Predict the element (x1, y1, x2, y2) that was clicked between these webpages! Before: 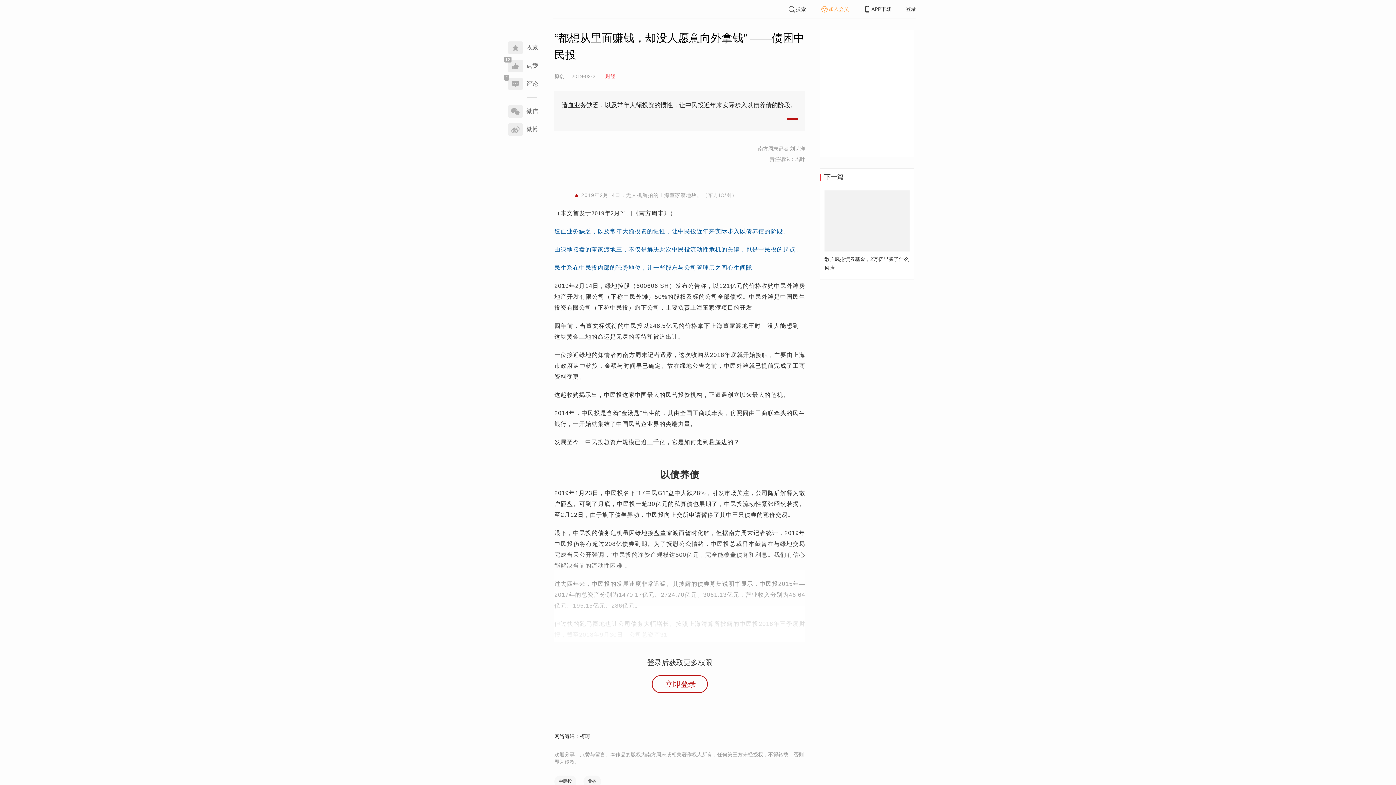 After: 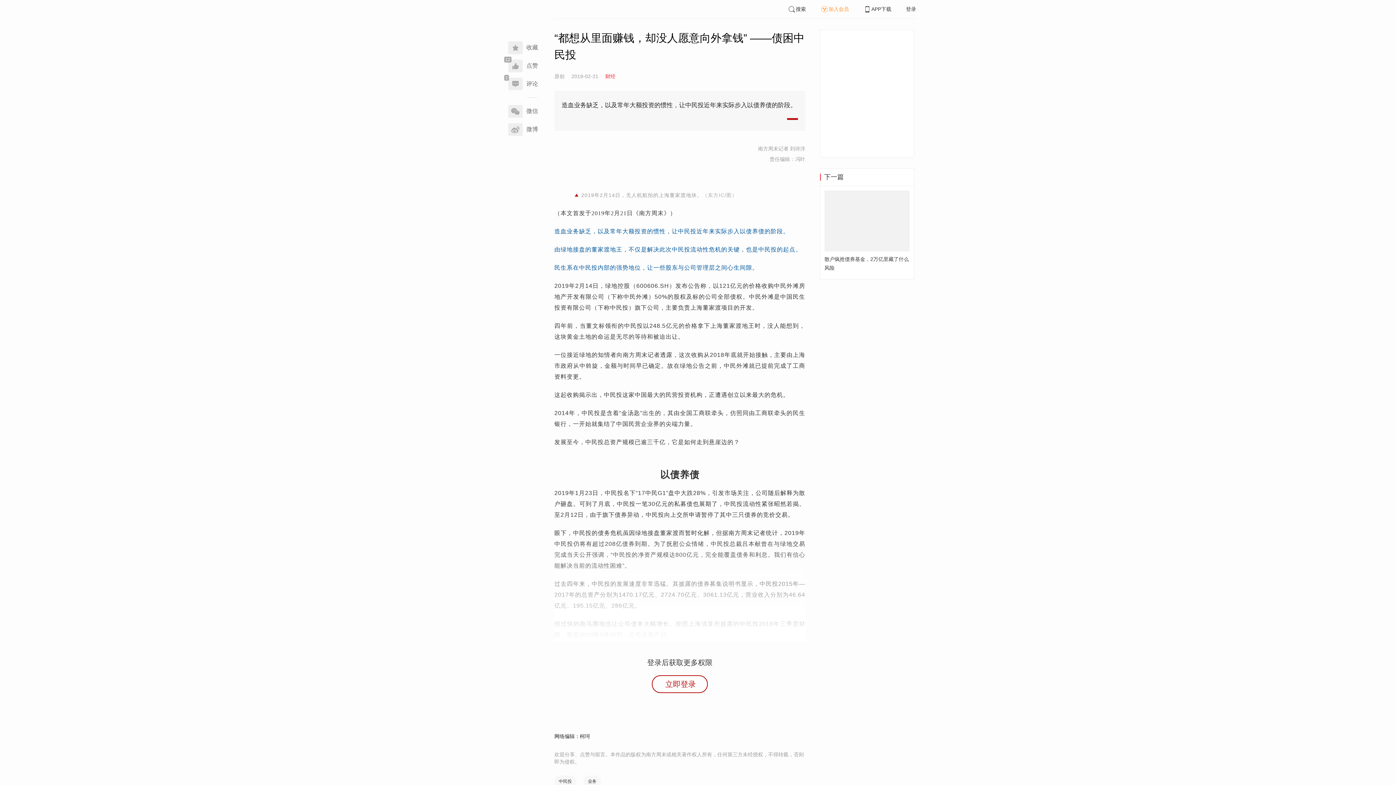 Action: bbox: (863, 6, 891, 12) label: APP下载